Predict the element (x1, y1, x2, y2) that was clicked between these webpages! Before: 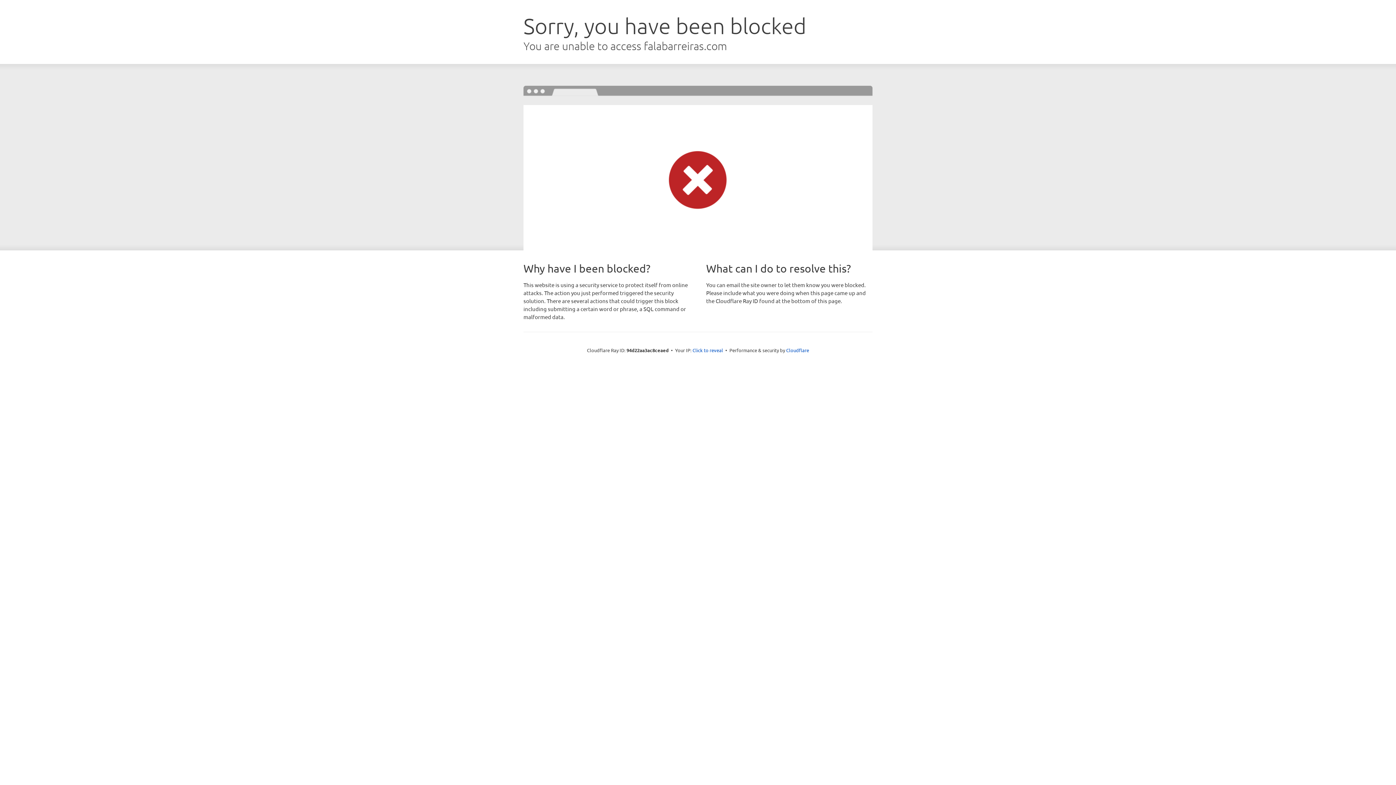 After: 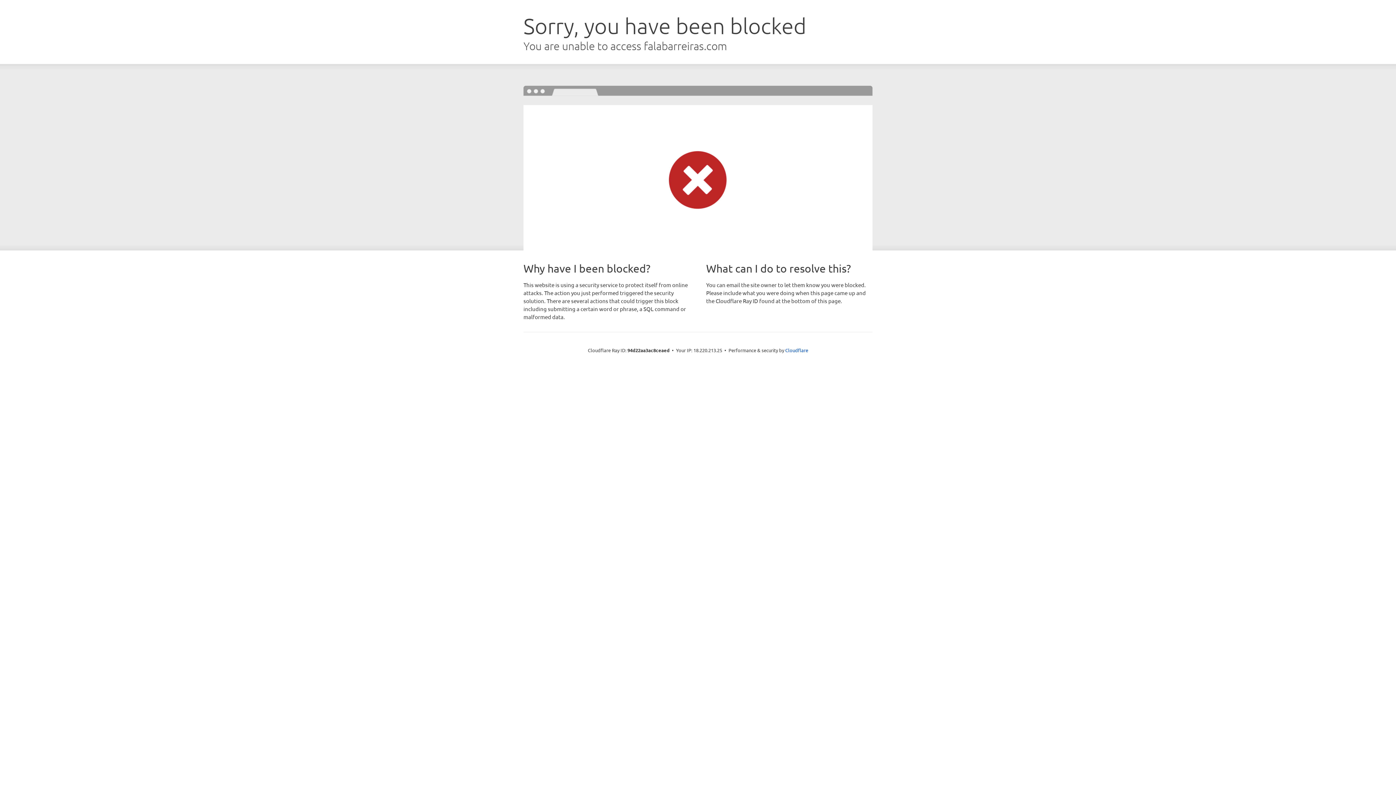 Action: label: Click to reveal bbox: (692, 346, 723, 353)